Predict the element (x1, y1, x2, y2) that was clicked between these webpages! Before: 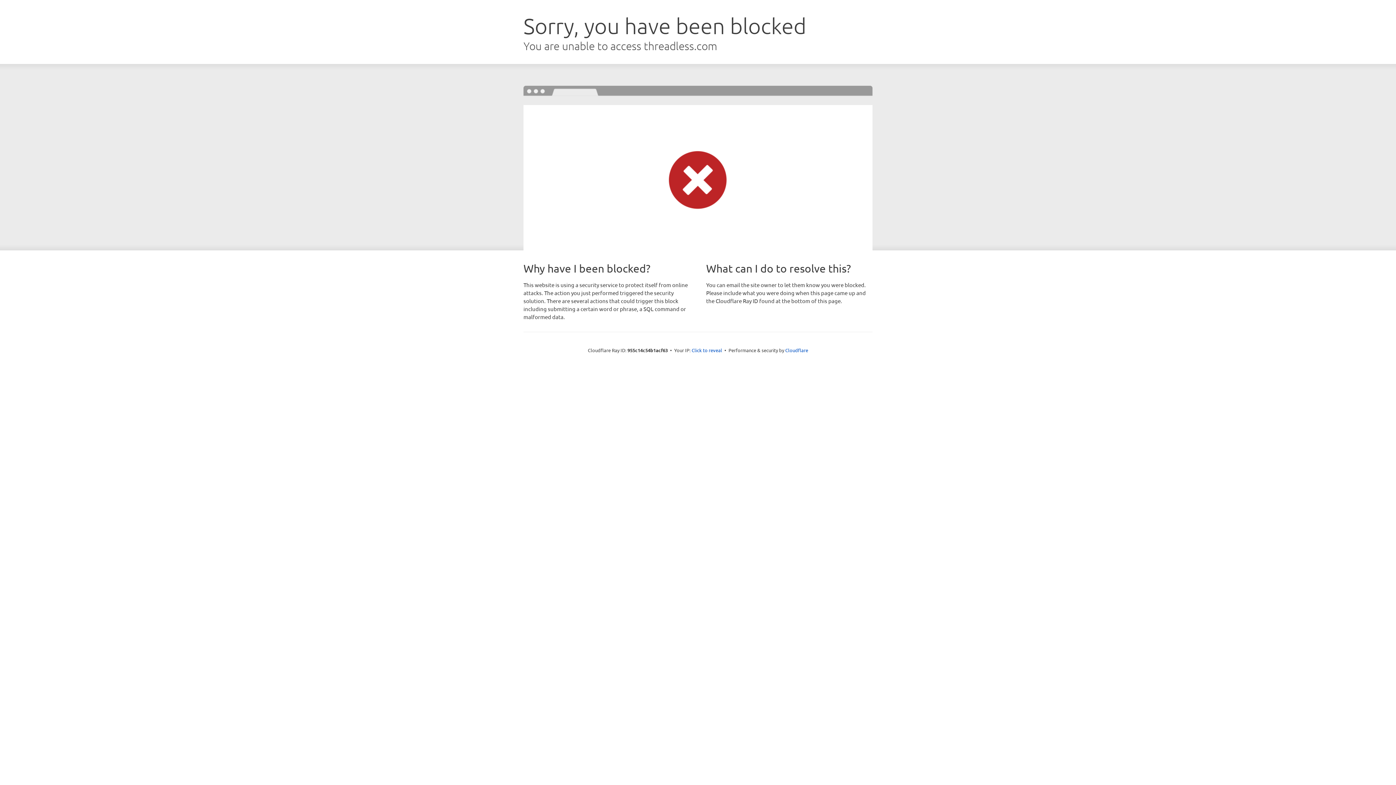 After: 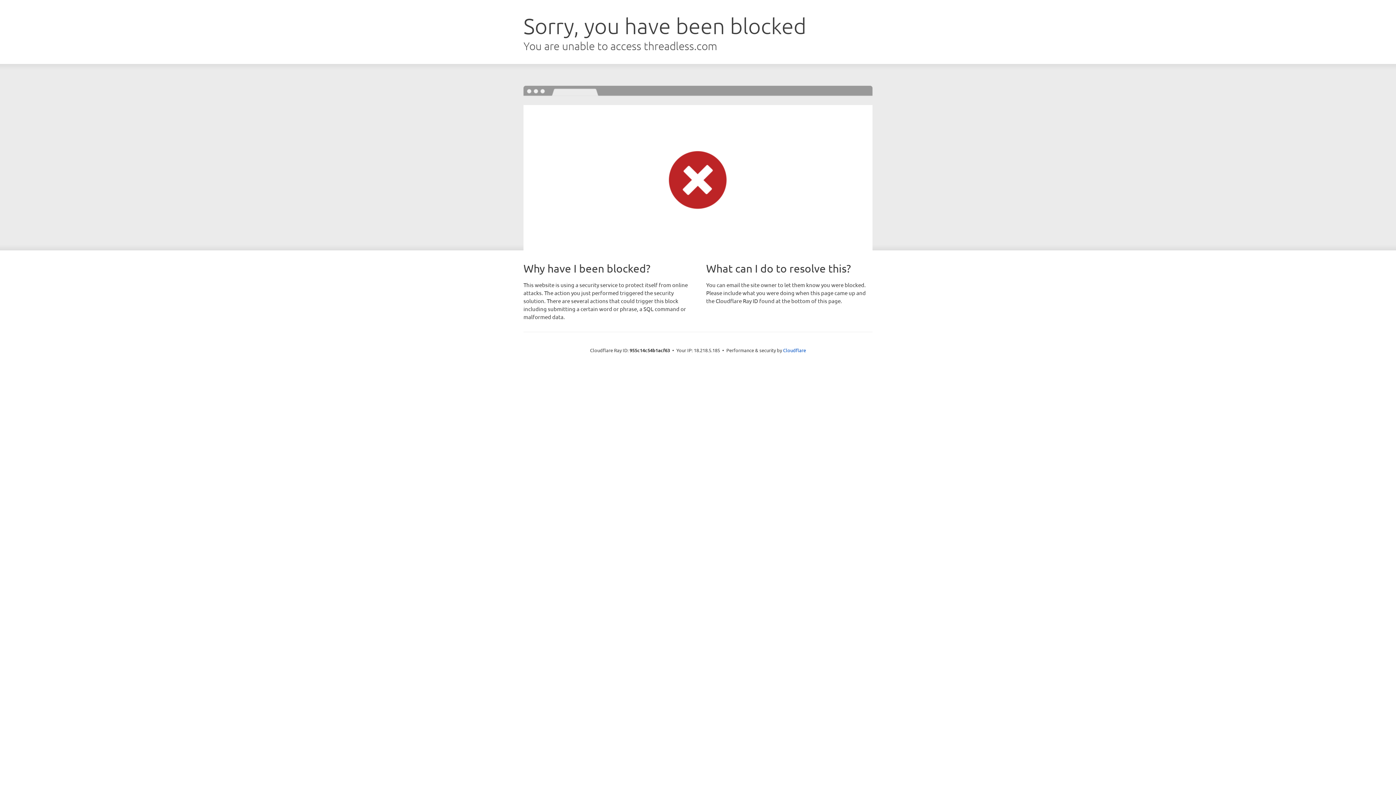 Action: label: Click to reveal bbox: (691, 346, 722, 353)